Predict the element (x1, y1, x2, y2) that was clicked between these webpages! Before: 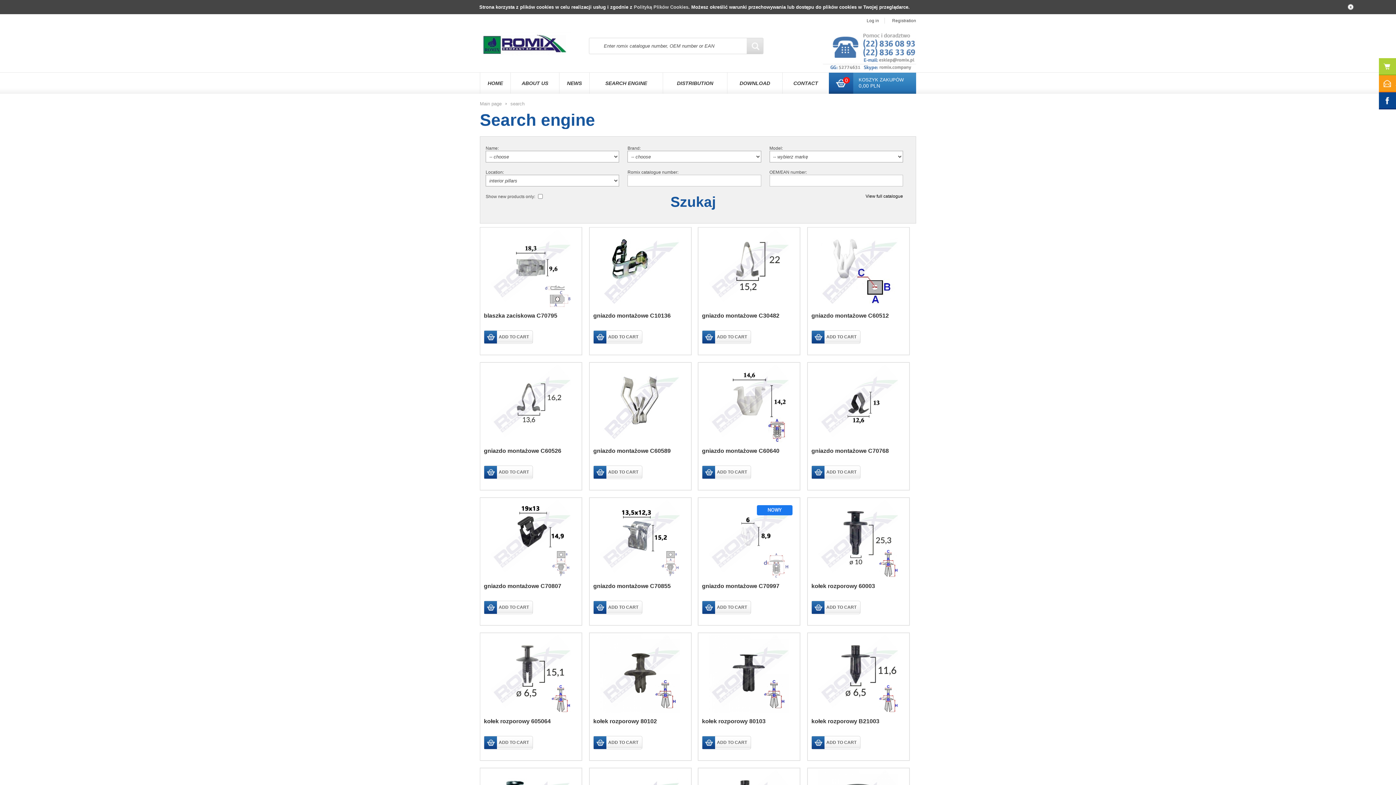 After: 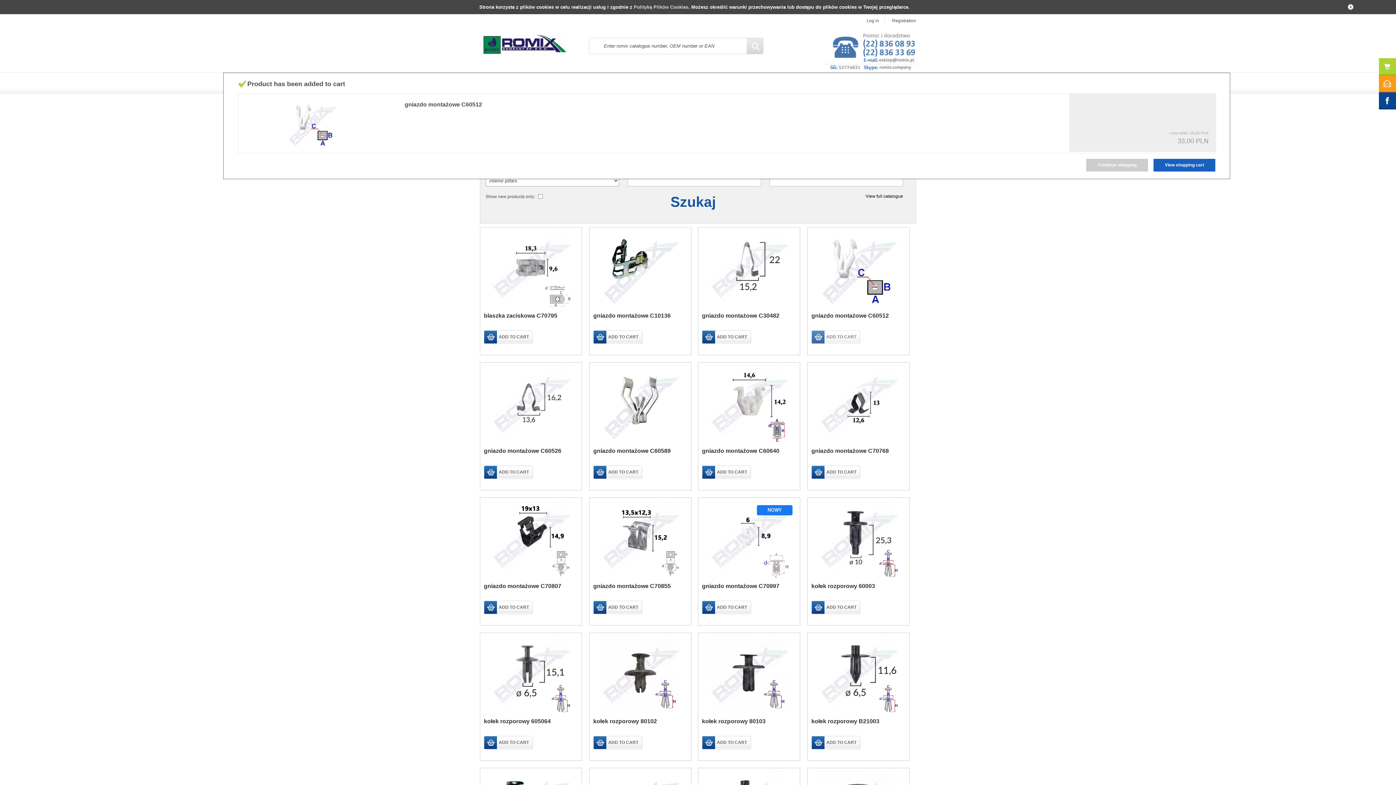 Action: bbox: (811, 330, 860, 344) label: ADD TO CART